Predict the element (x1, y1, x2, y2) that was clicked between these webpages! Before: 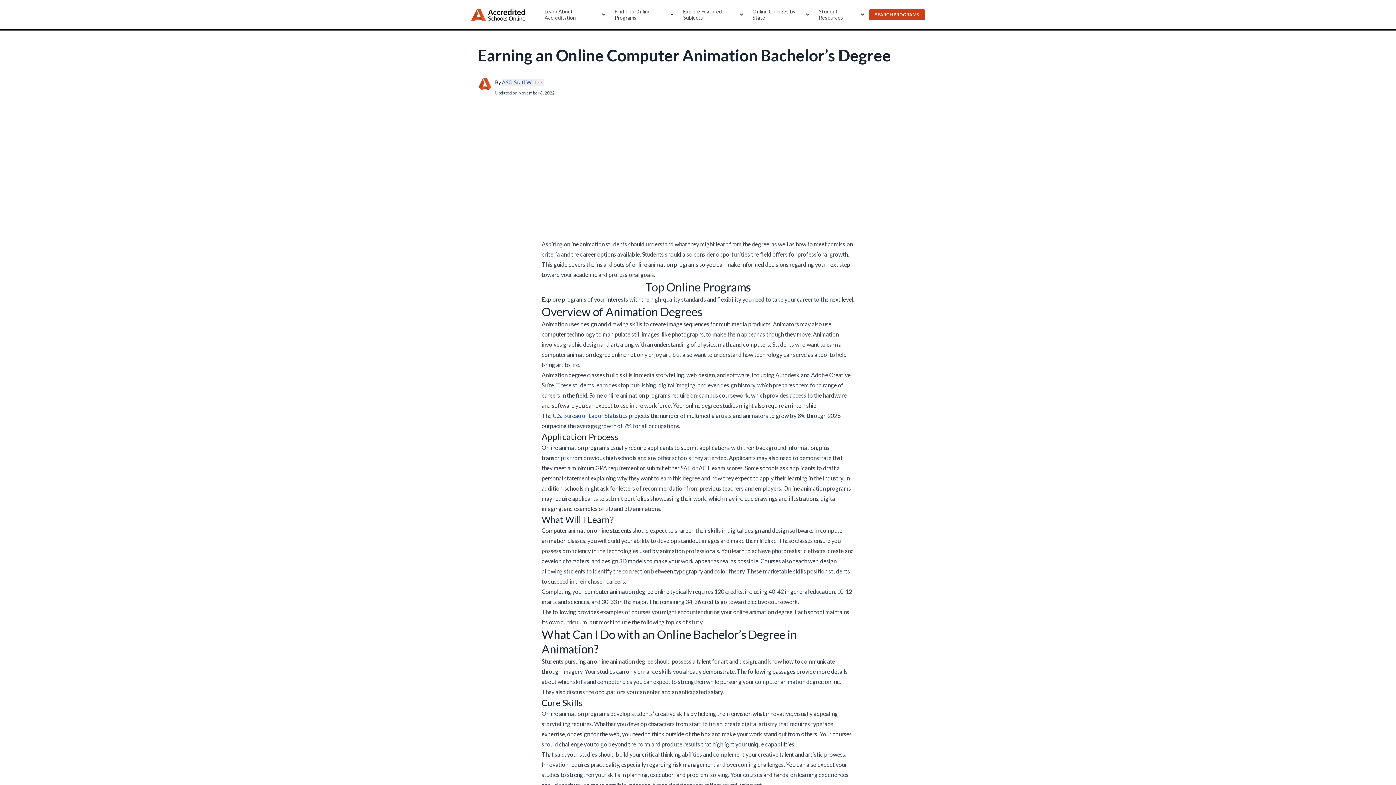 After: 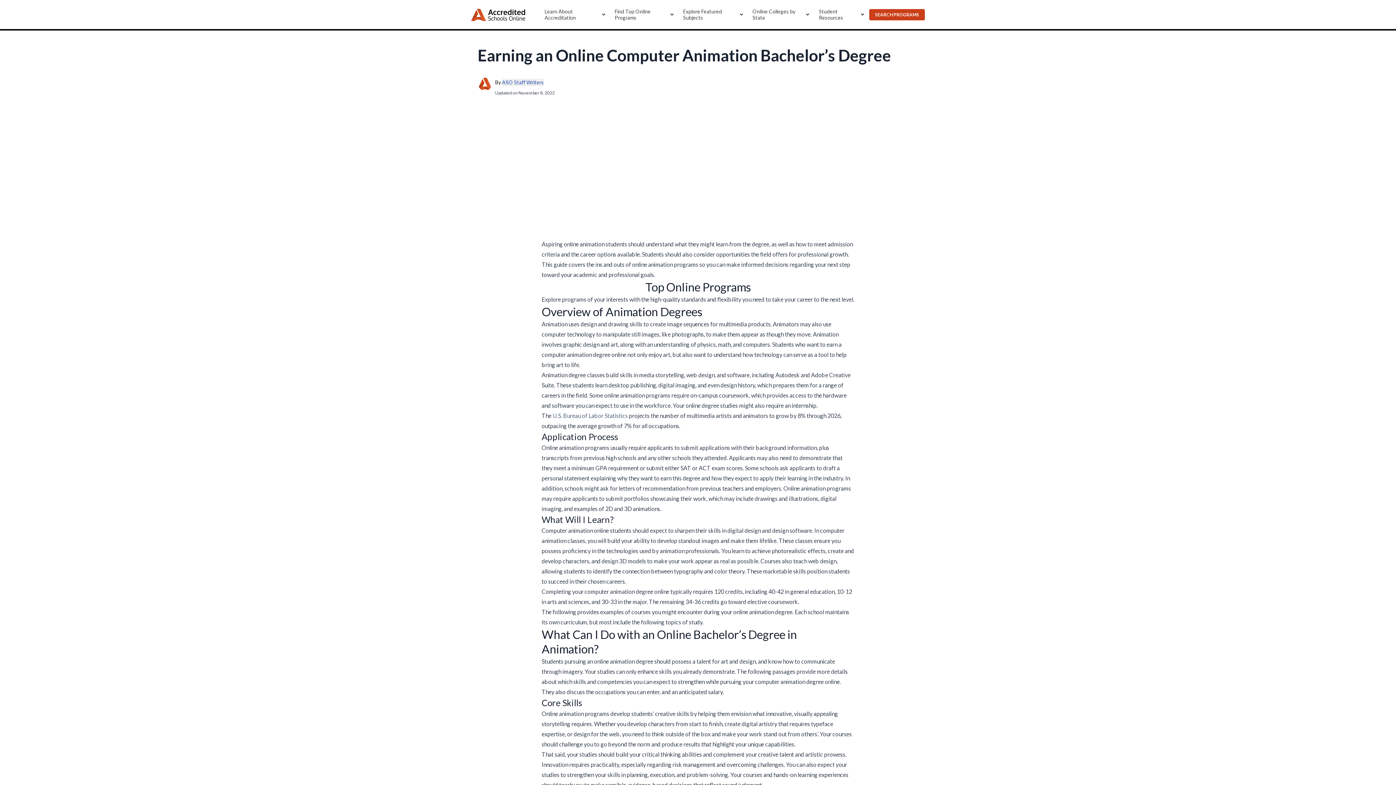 Action: label: U.S. Bureau of Labor Statistics bbox: (552, 412, 628, 419)